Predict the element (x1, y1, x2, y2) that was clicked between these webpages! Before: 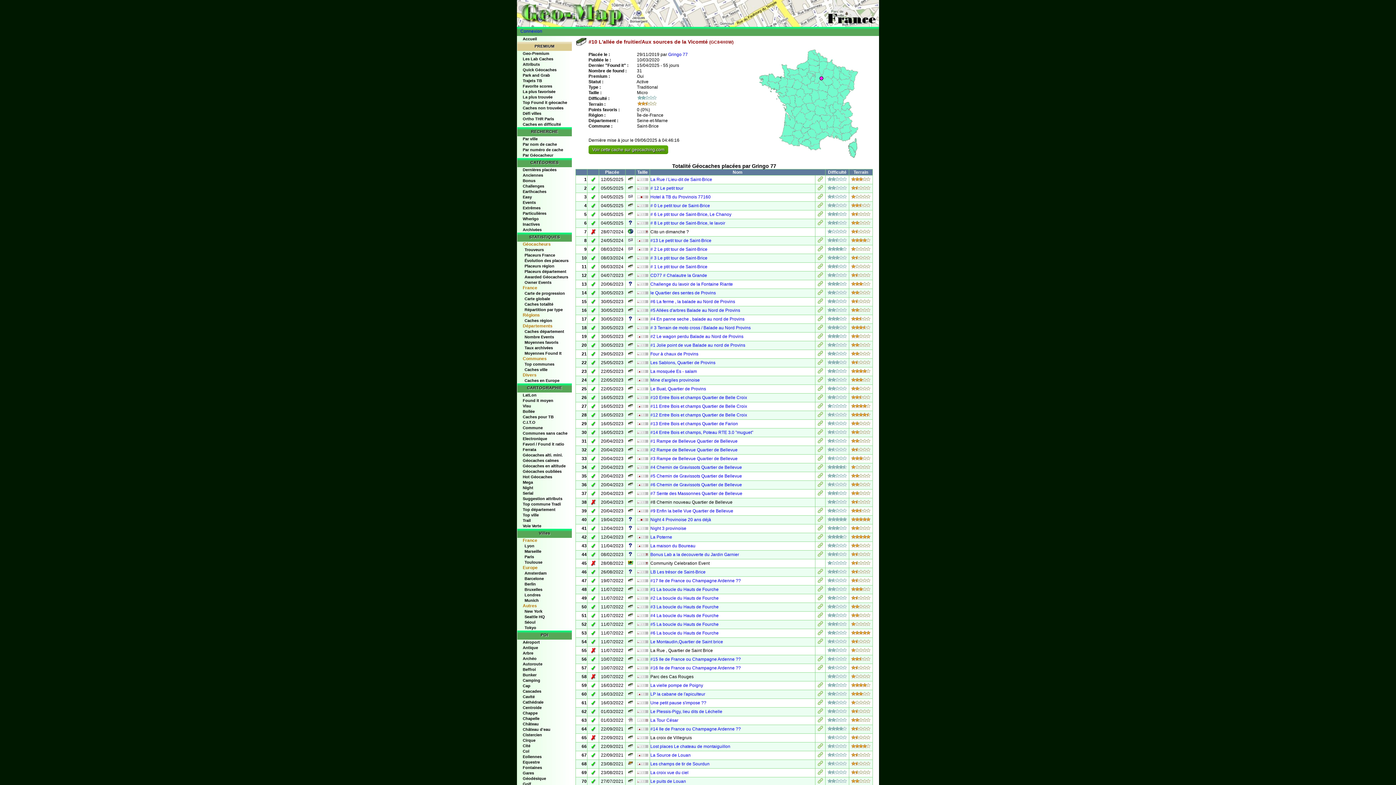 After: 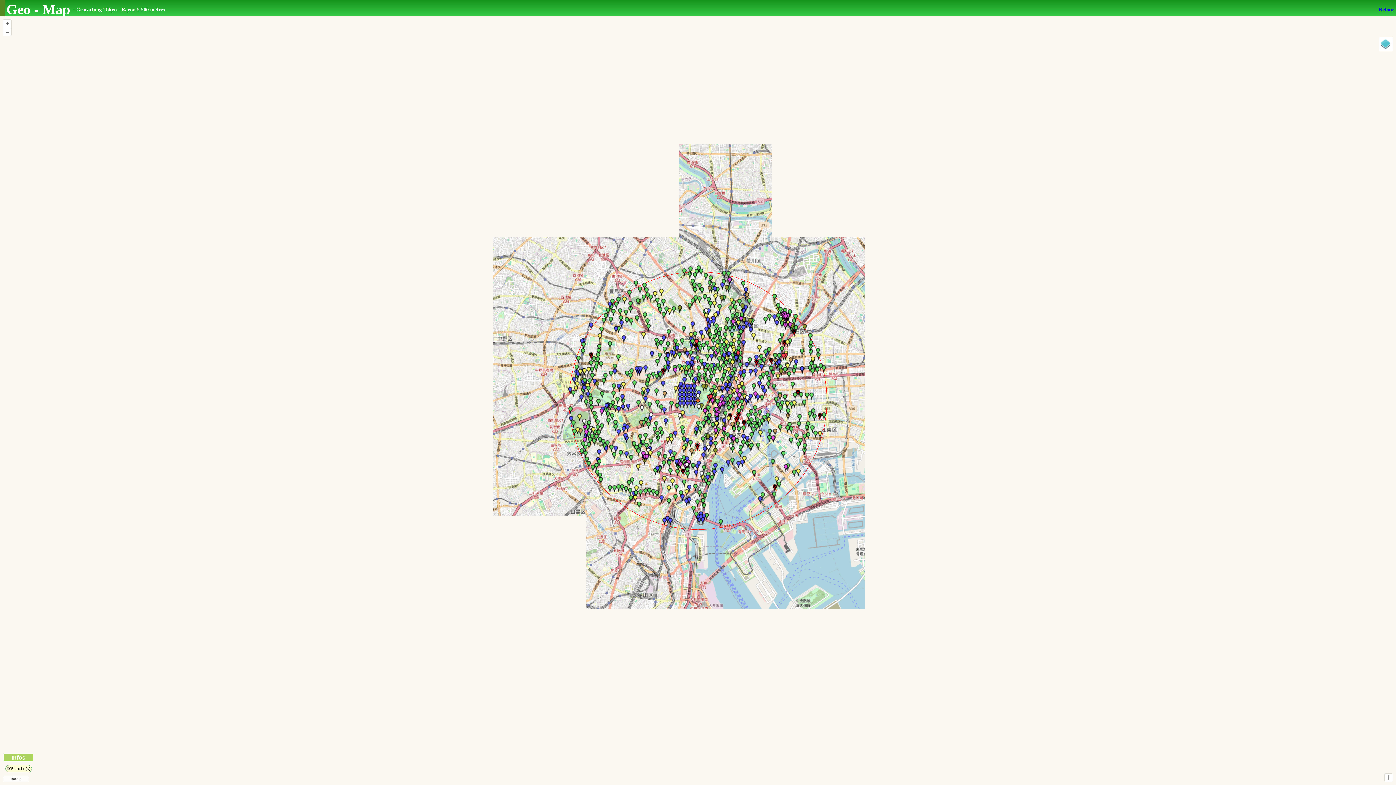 Action: label: Tokyo bbox: (524, 625, 572, 630)